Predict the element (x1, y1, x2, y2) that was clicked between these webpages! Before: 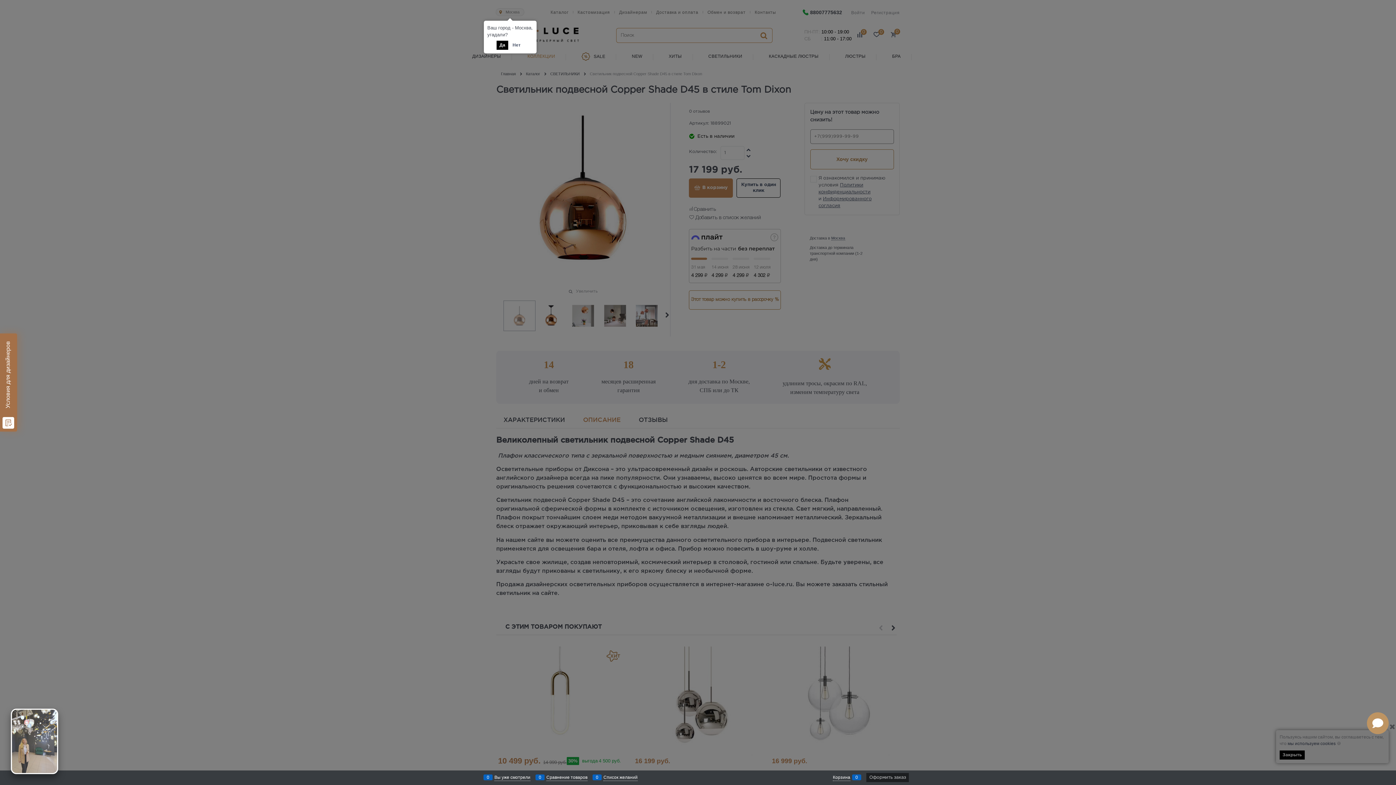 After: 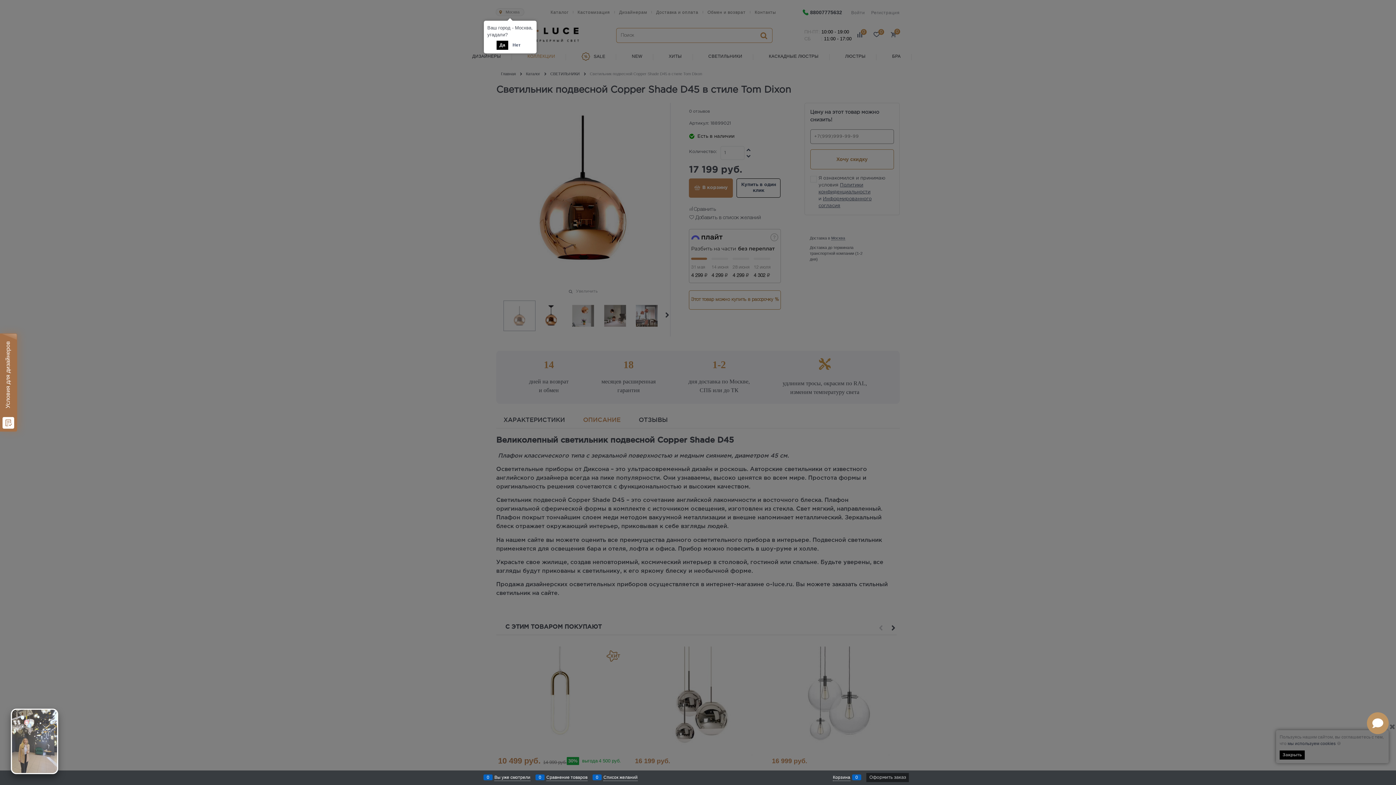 Action: bbox: (1367, 676, 1389, 698)